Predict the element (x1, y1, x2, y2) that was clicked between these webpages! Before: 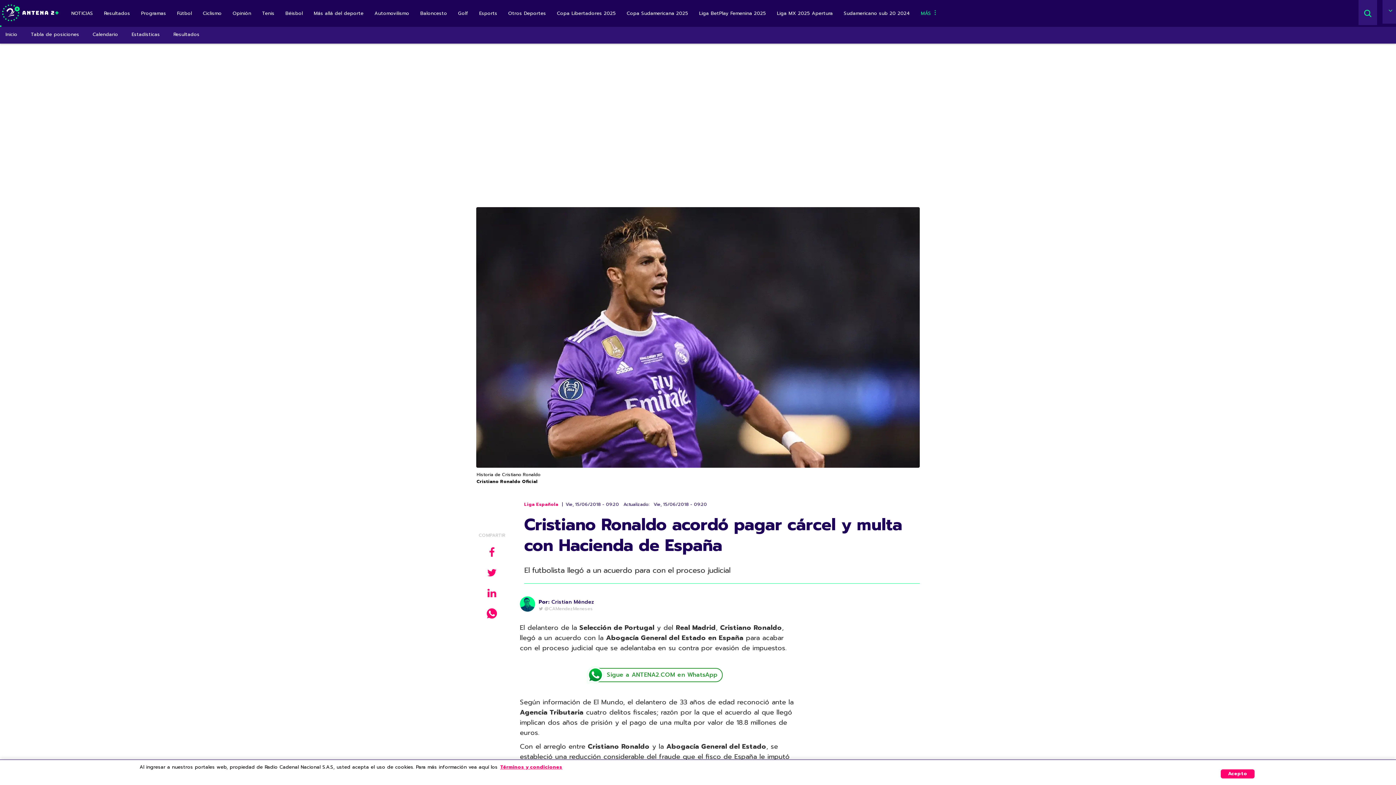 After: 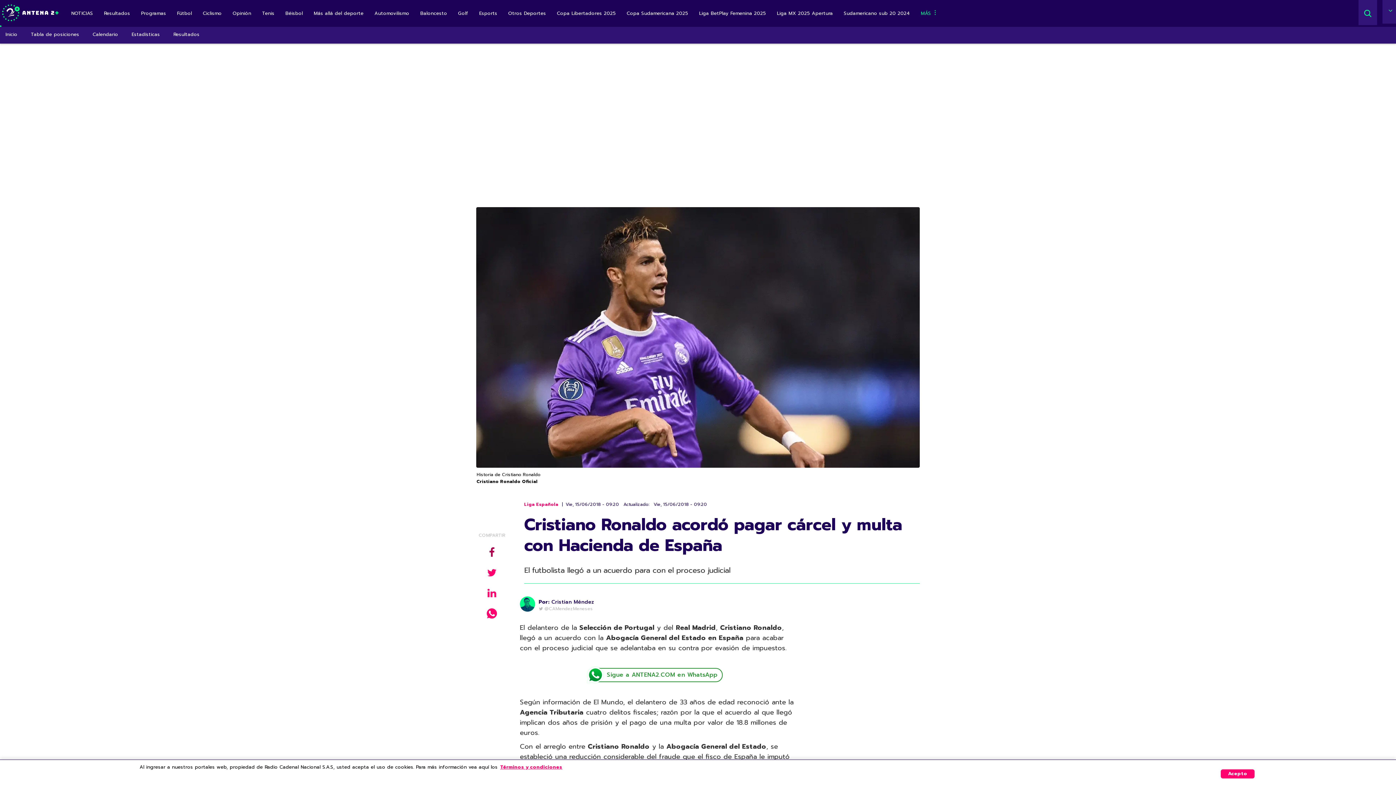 Action: bbox: (486, 546, 497, 562)